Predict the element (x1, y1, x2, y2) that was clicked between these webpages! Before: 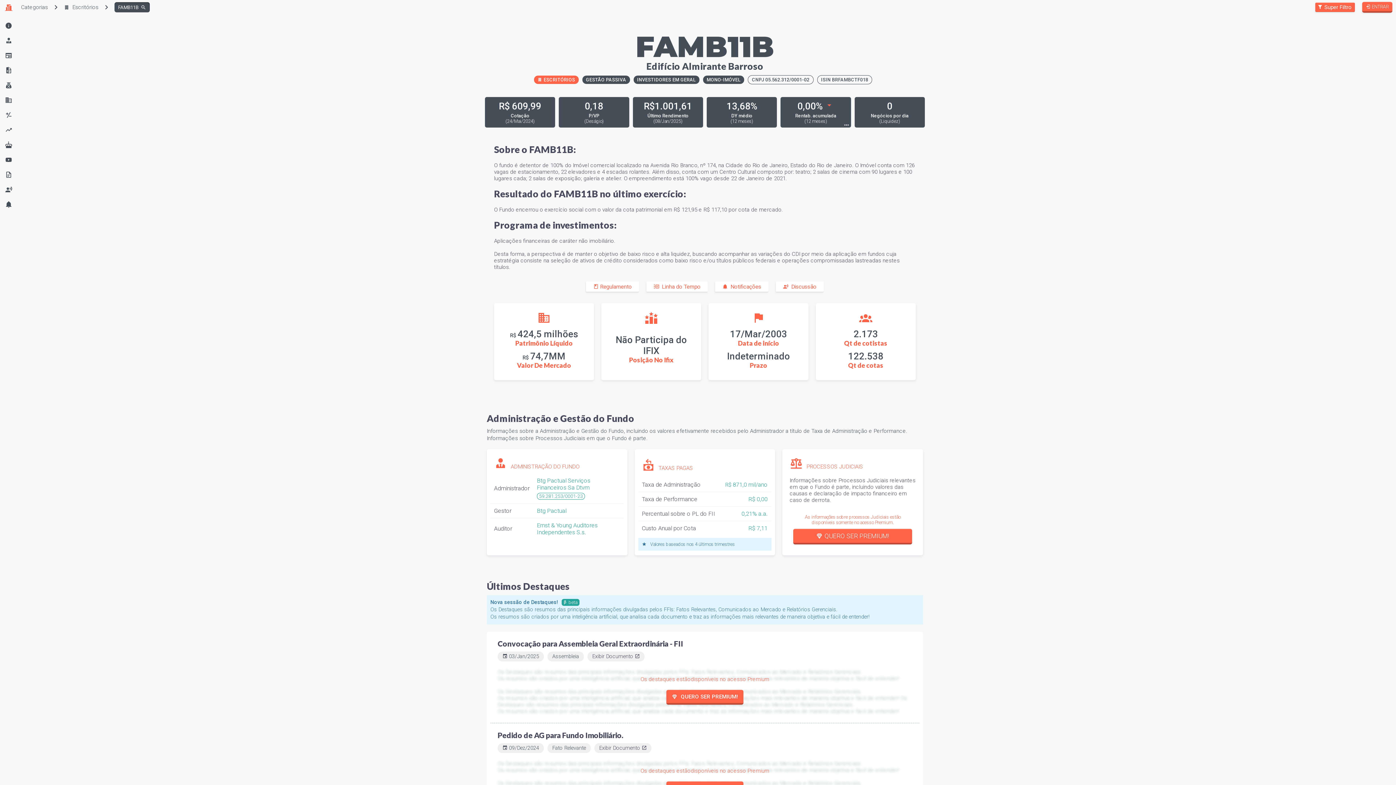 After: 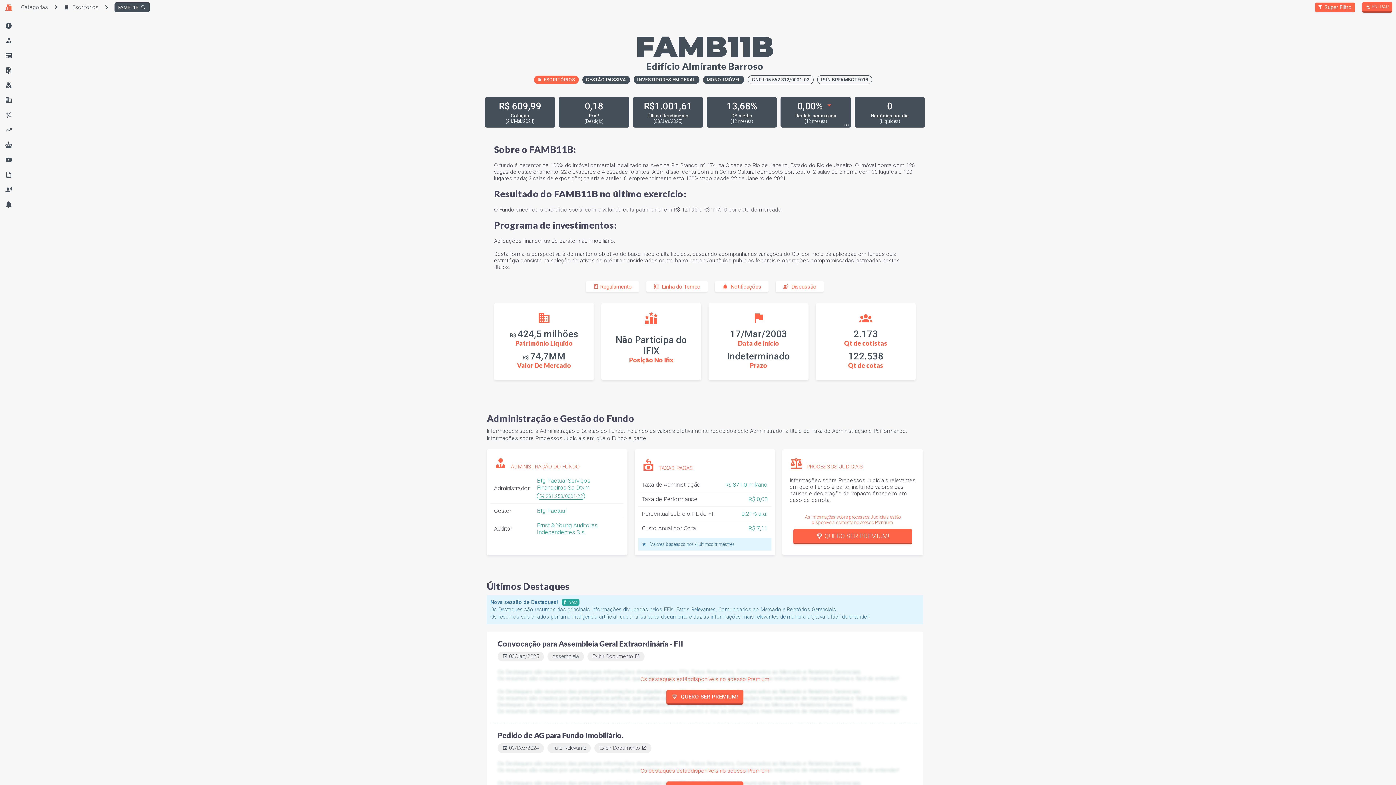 Action: label: Exibir Documento  bbox: (599, 745, 646, 751)